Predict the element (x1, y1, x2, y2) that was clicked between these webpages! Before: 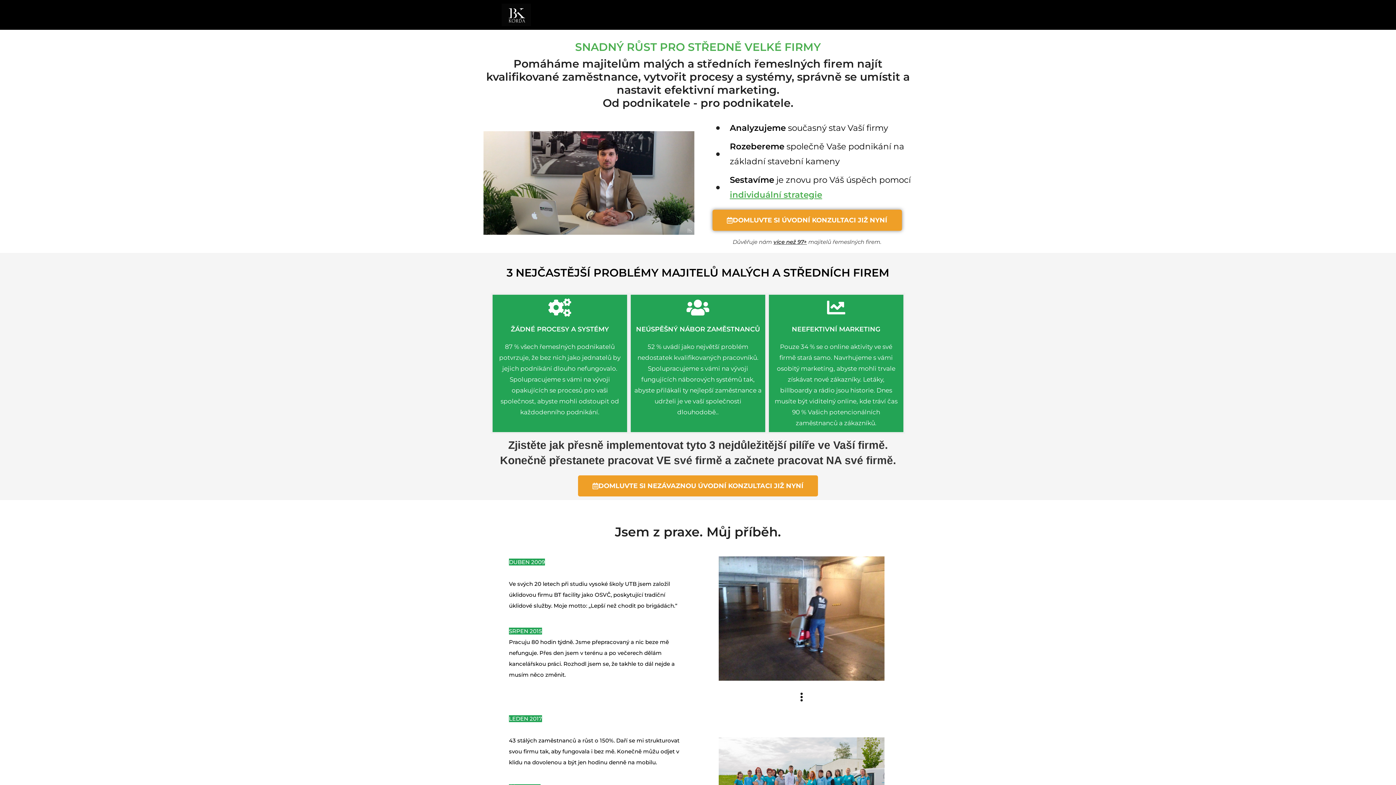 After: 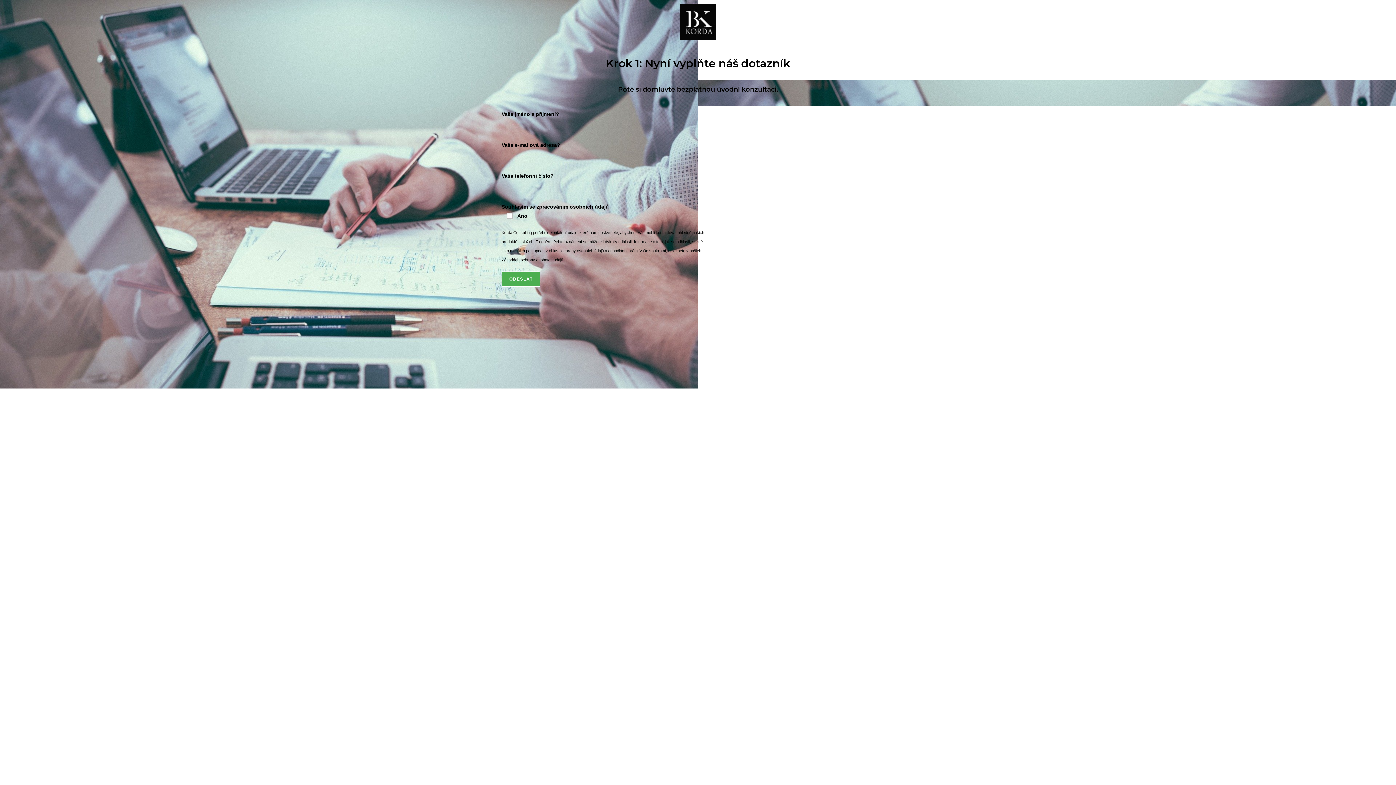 Action: bbox: (712, 209, 902, 230) label: DOMLUVTE SI ÚVODNÍ KONZULTACI JIŽ NYNÍ